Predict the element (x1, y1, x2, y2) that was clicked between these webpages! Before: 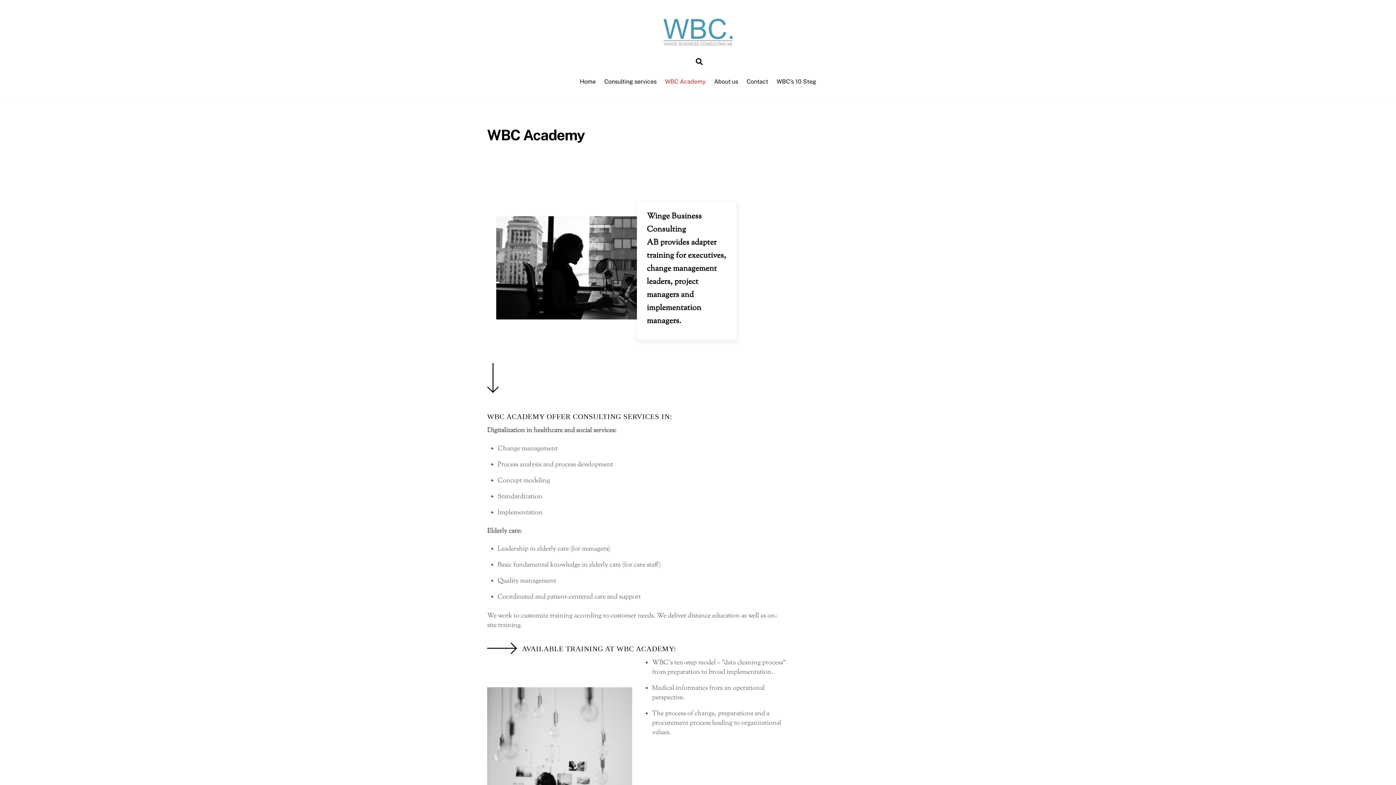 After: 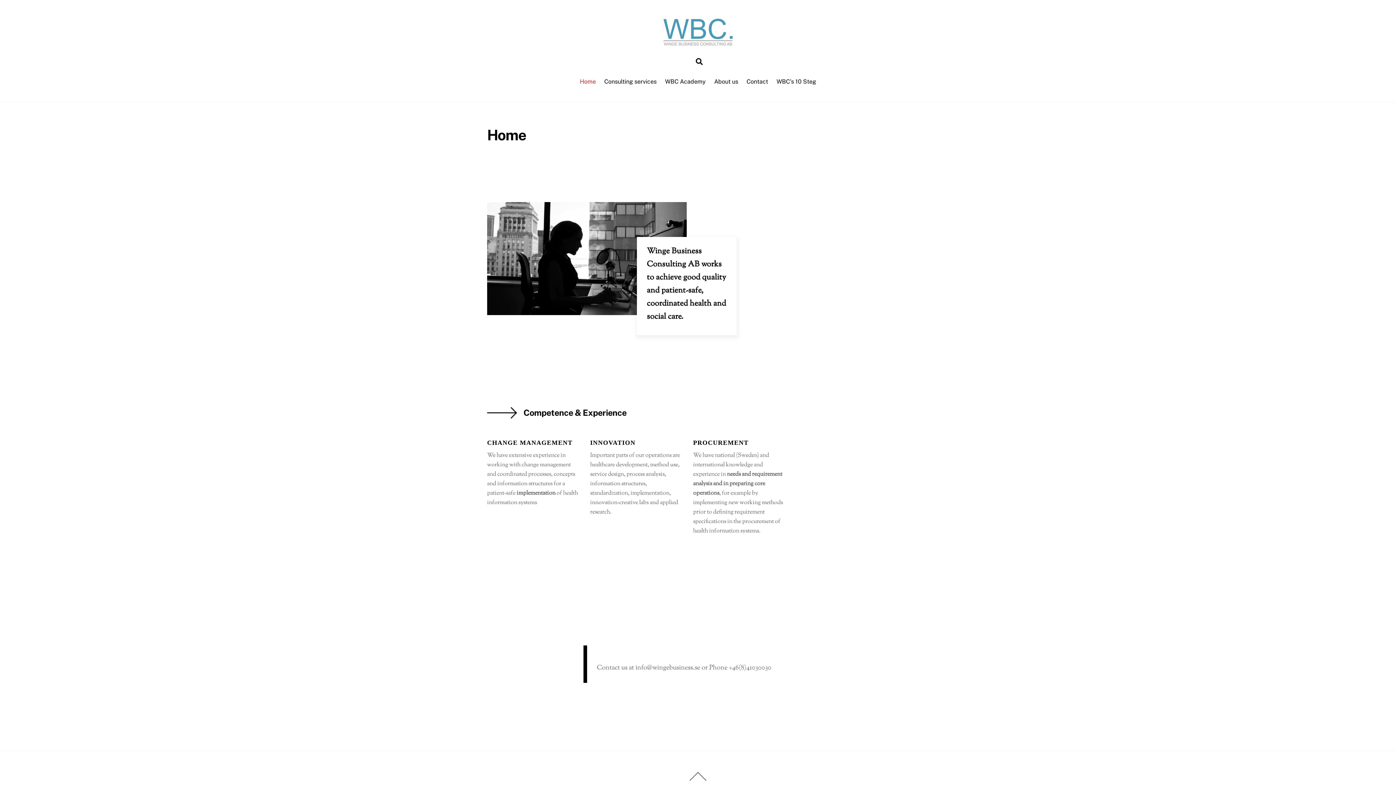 Action: bbox: (576, 73, 599, 90) label: Home